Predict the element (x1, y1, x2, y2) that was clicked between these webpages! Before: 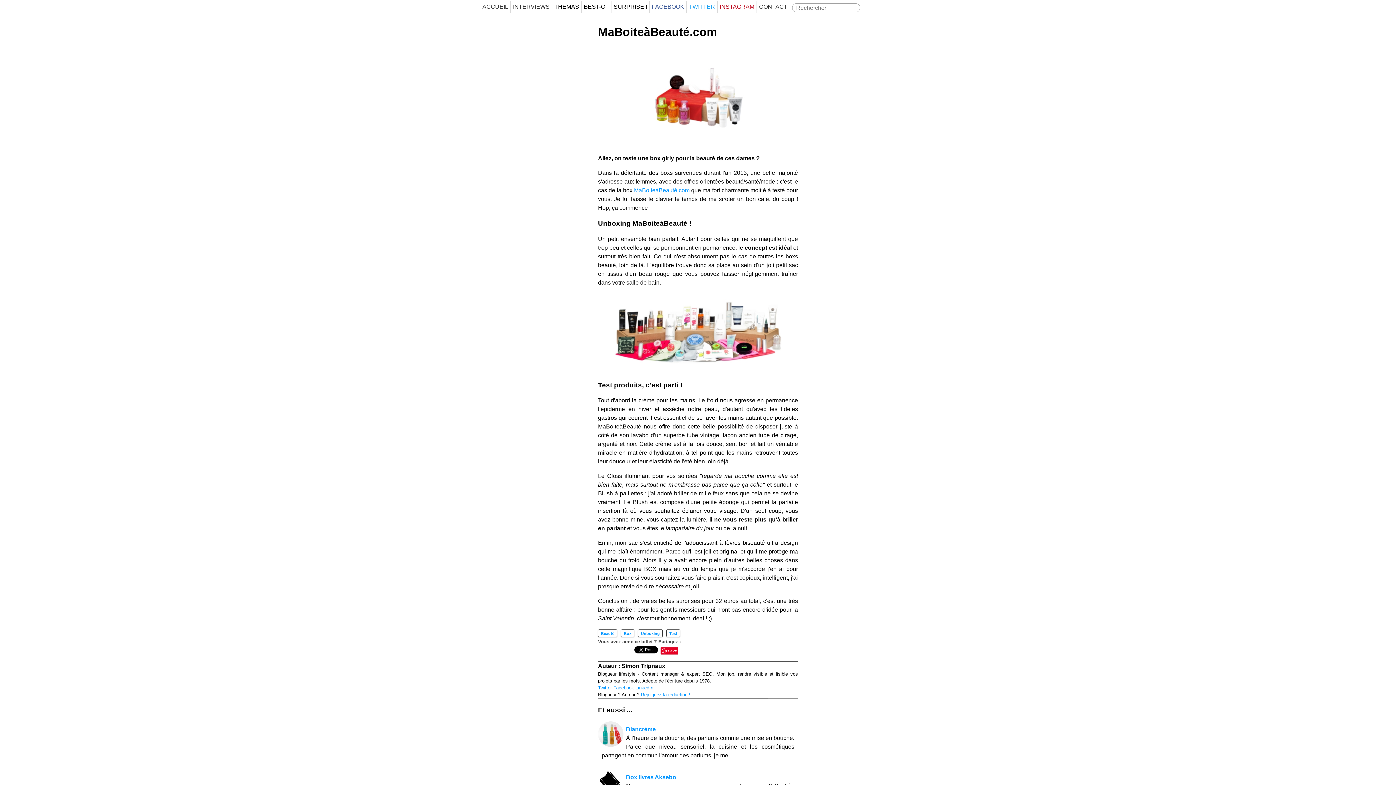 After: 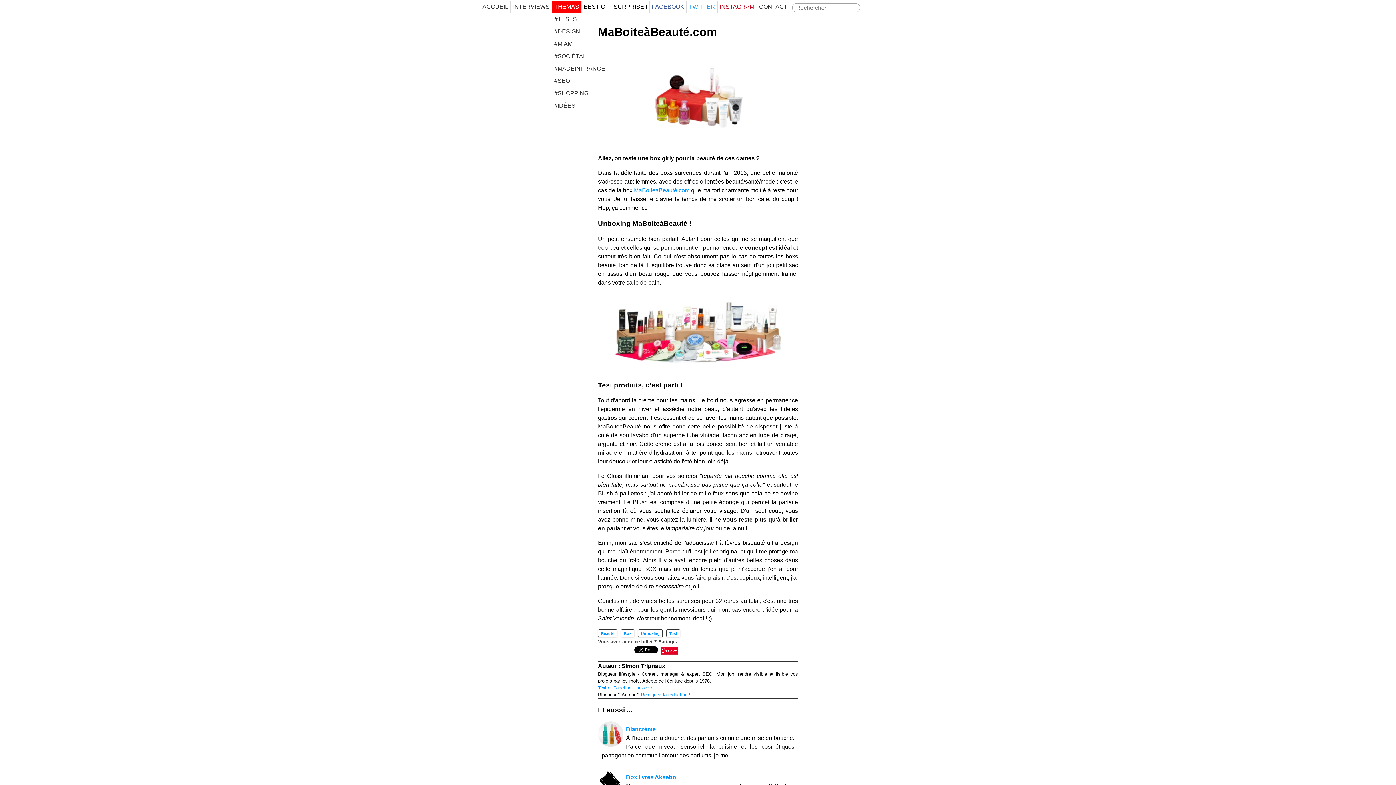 Action: label: THÉMAS bbox: (552, 0, 581, 13)